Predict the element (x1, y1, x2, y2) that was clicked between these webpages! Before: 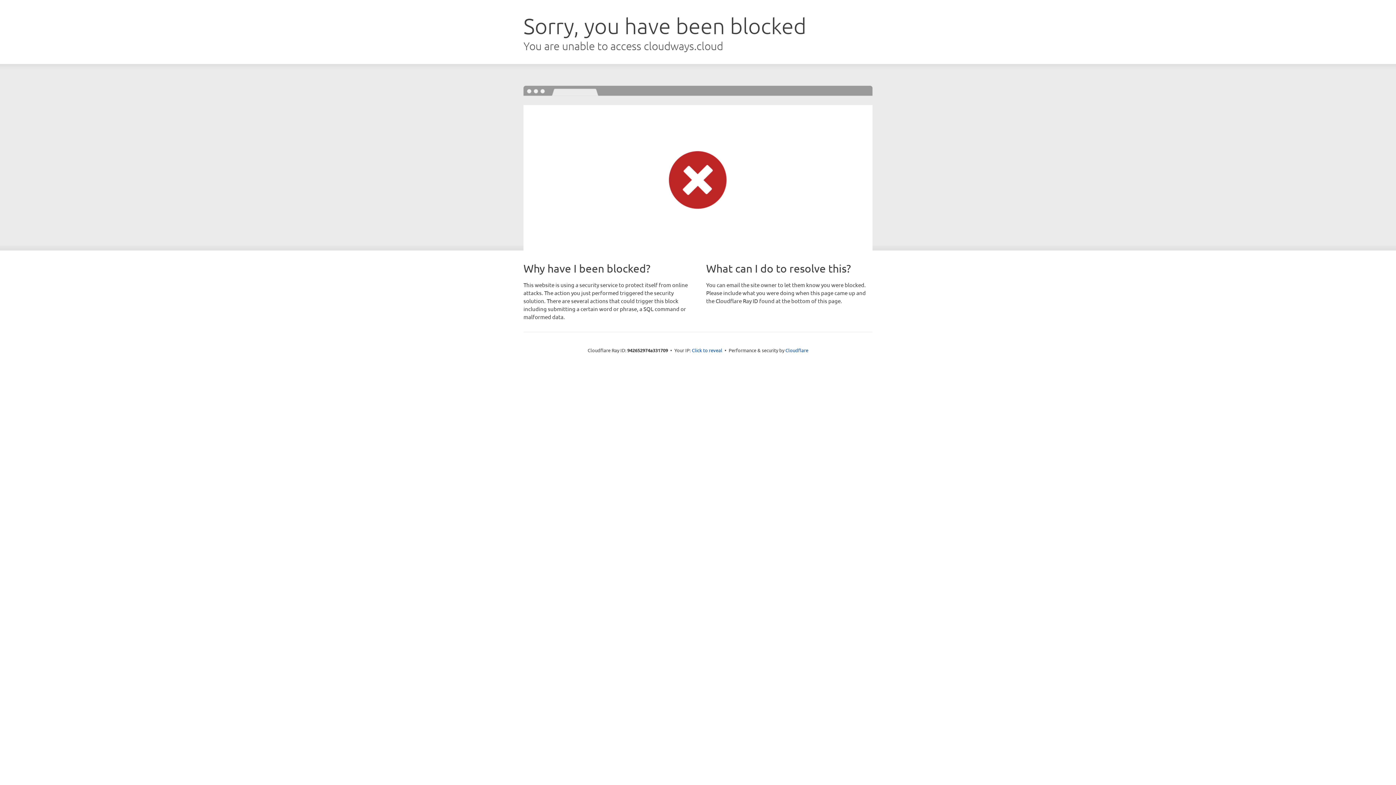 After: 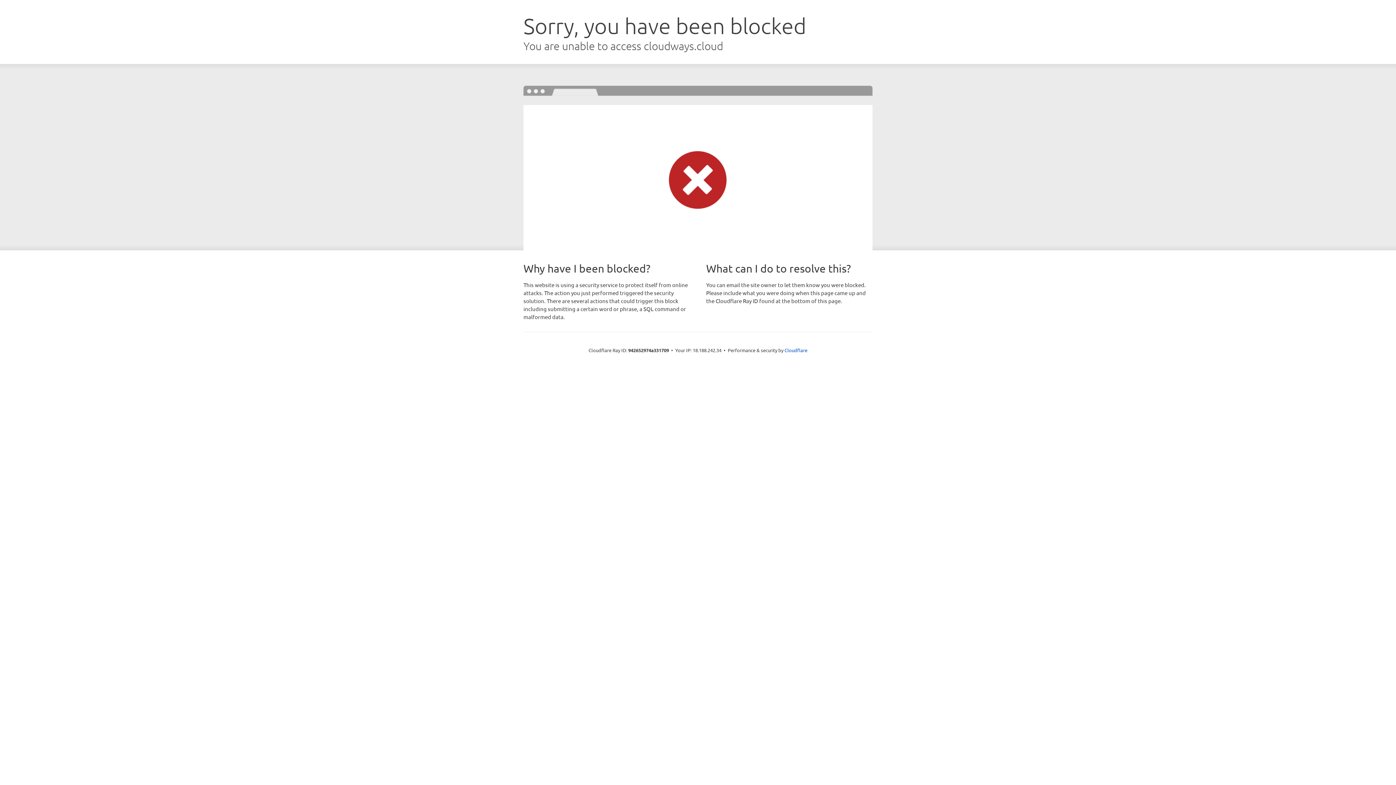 Action: label: Click to reveal bbox: (692, 346, 722, 353)